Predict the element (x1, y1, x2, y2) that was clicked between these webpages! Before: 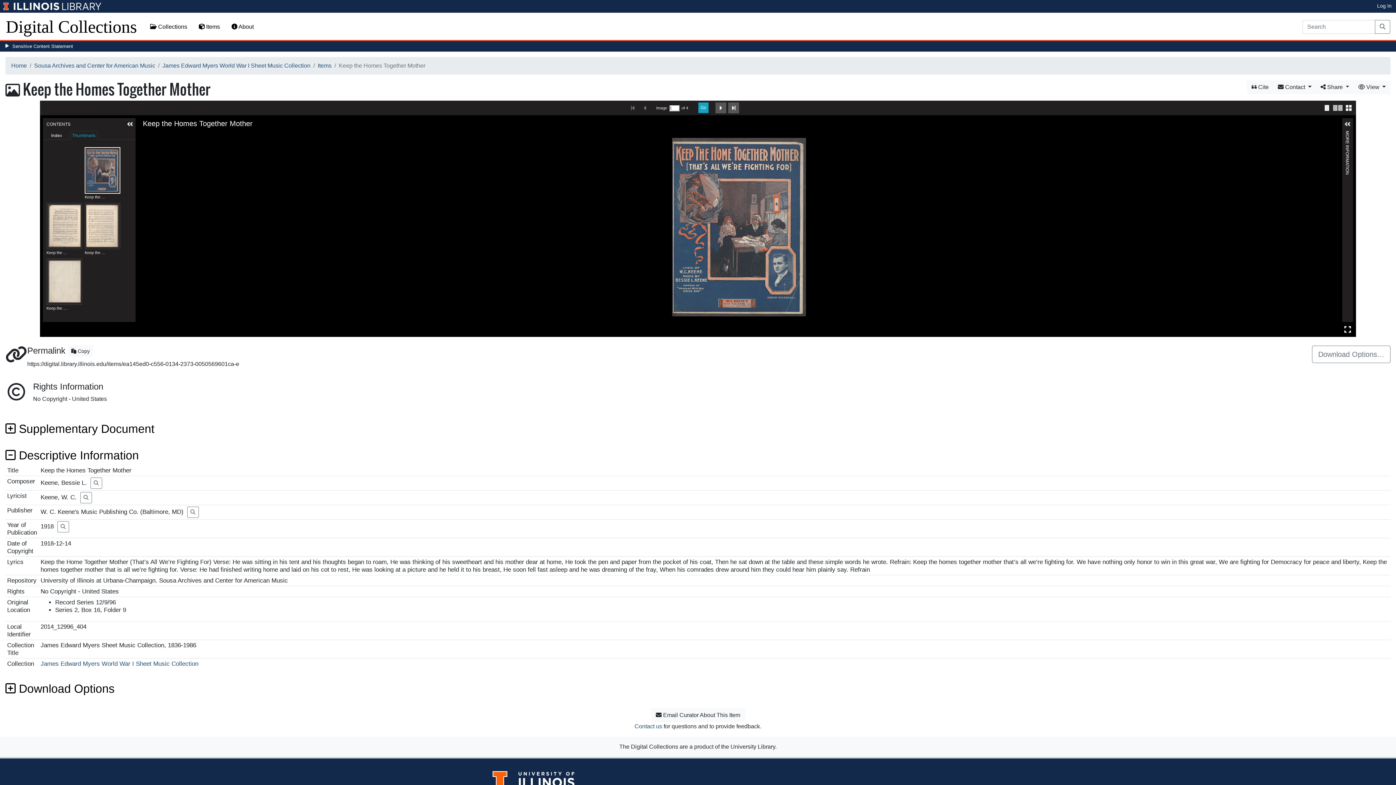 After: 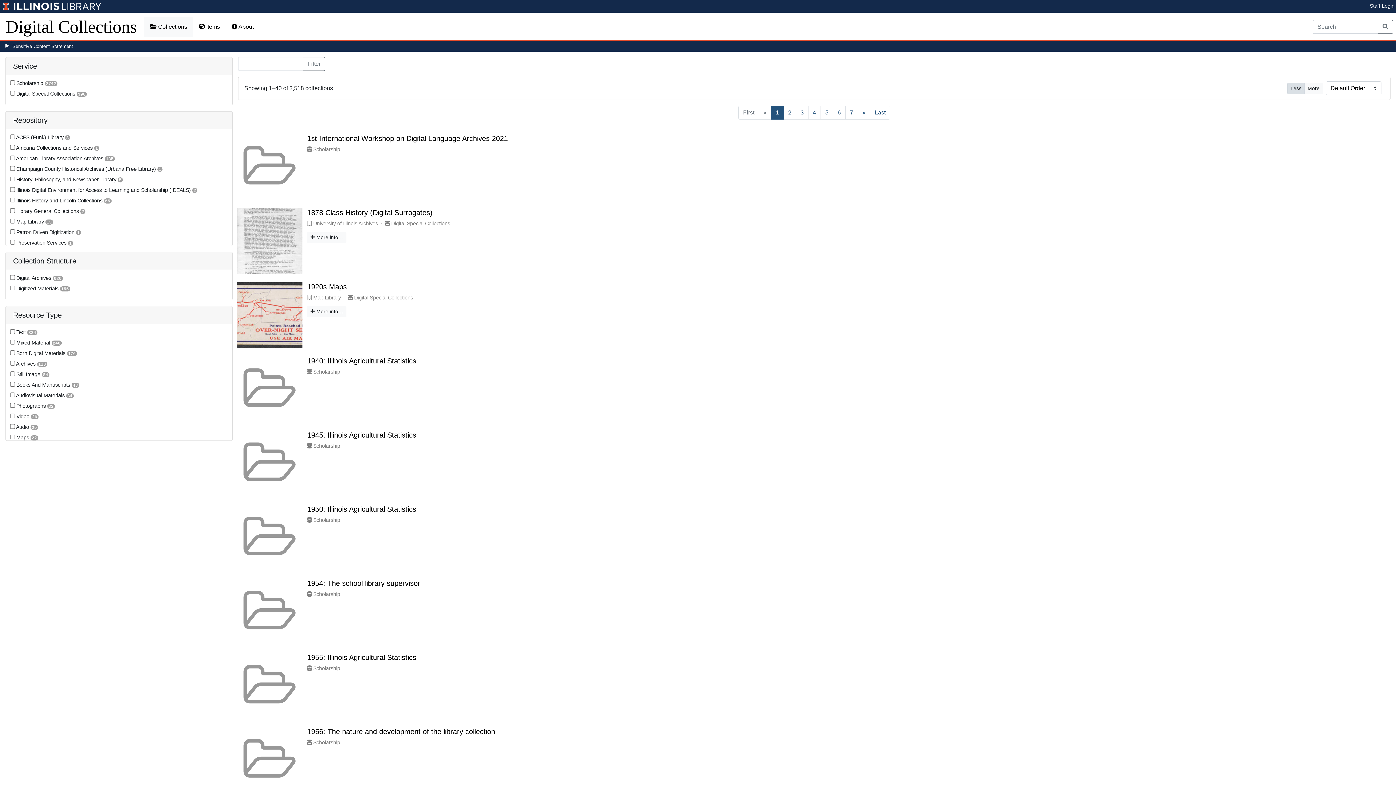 Action: label:  Collections bbox: (144, 16, 193, 37)